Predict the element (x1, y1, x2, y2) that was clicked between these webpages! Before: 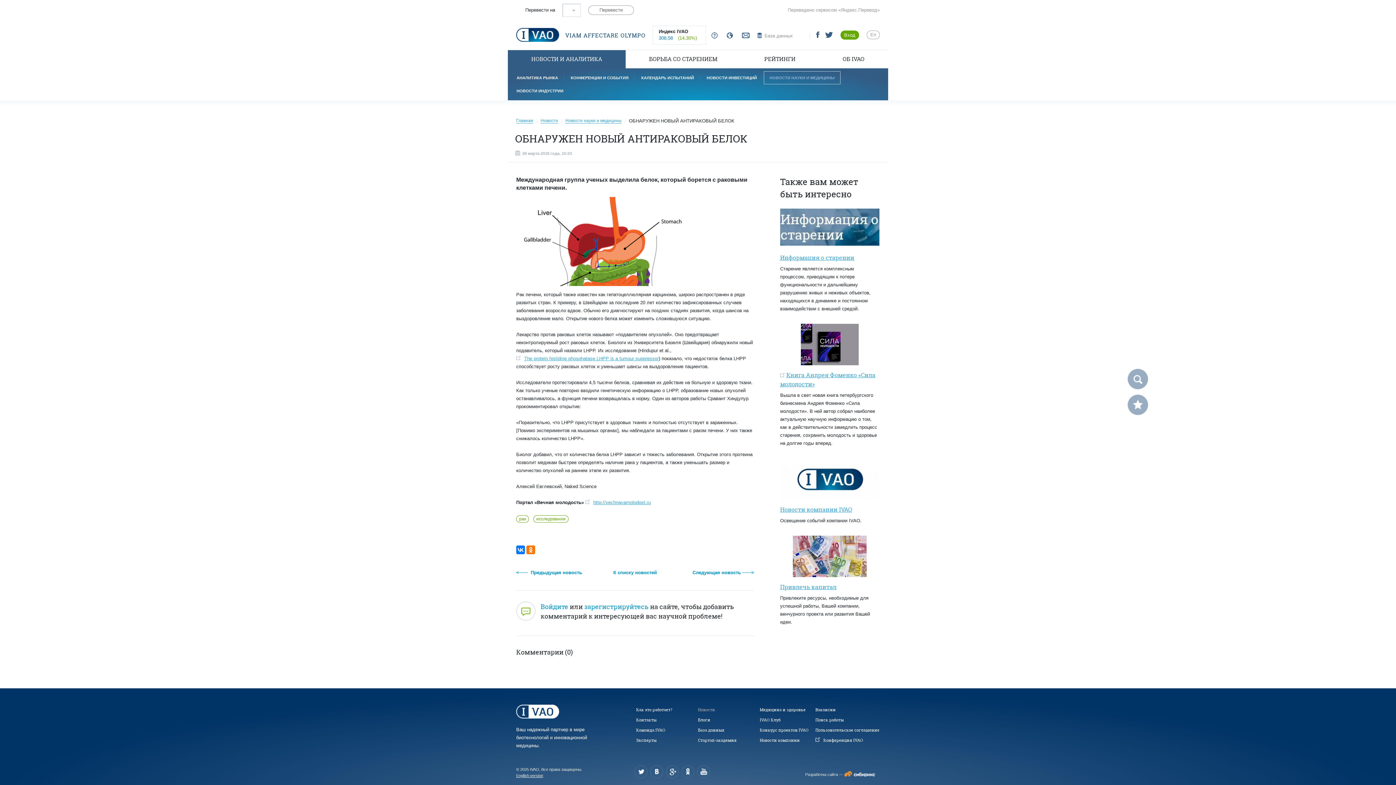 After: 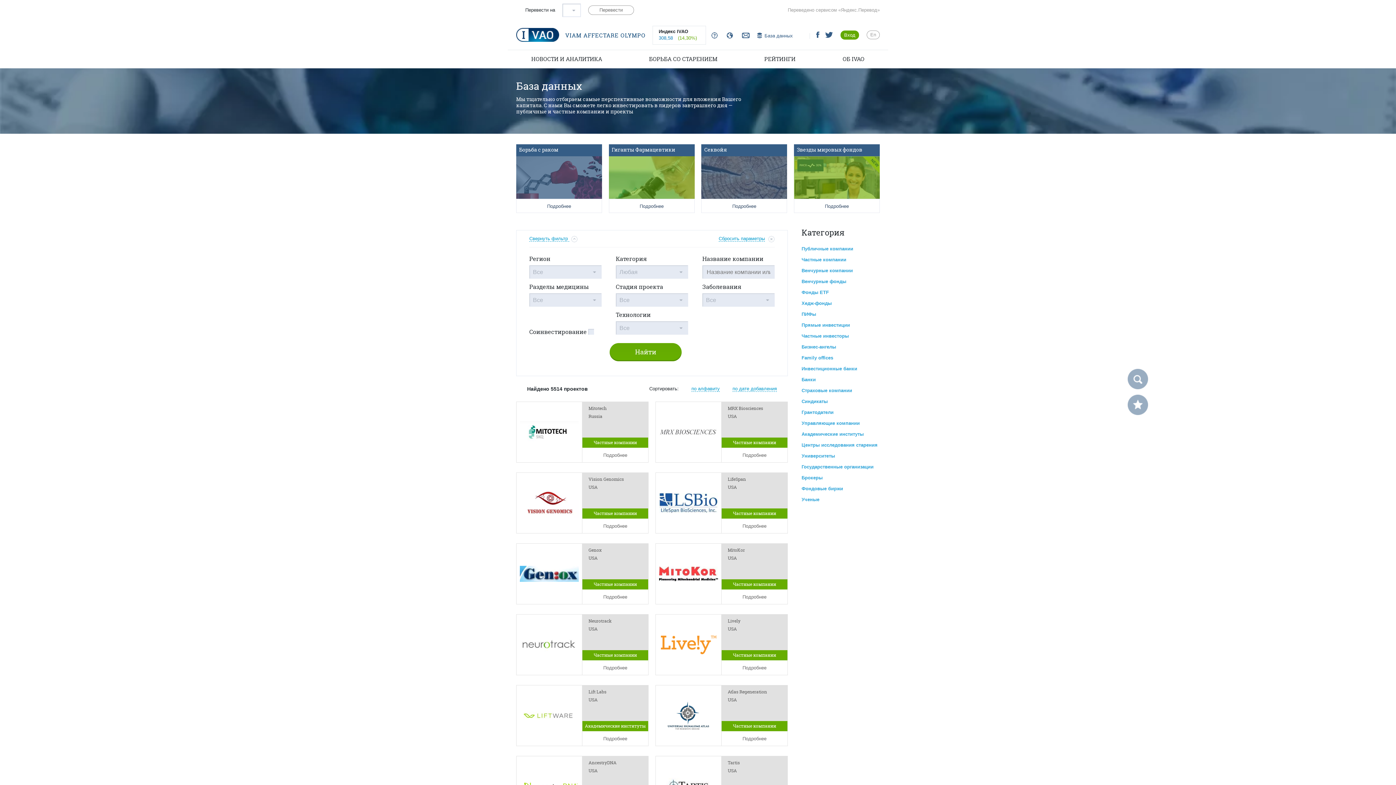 Action: bbox: (698, 727, 724, 733) label: База данных